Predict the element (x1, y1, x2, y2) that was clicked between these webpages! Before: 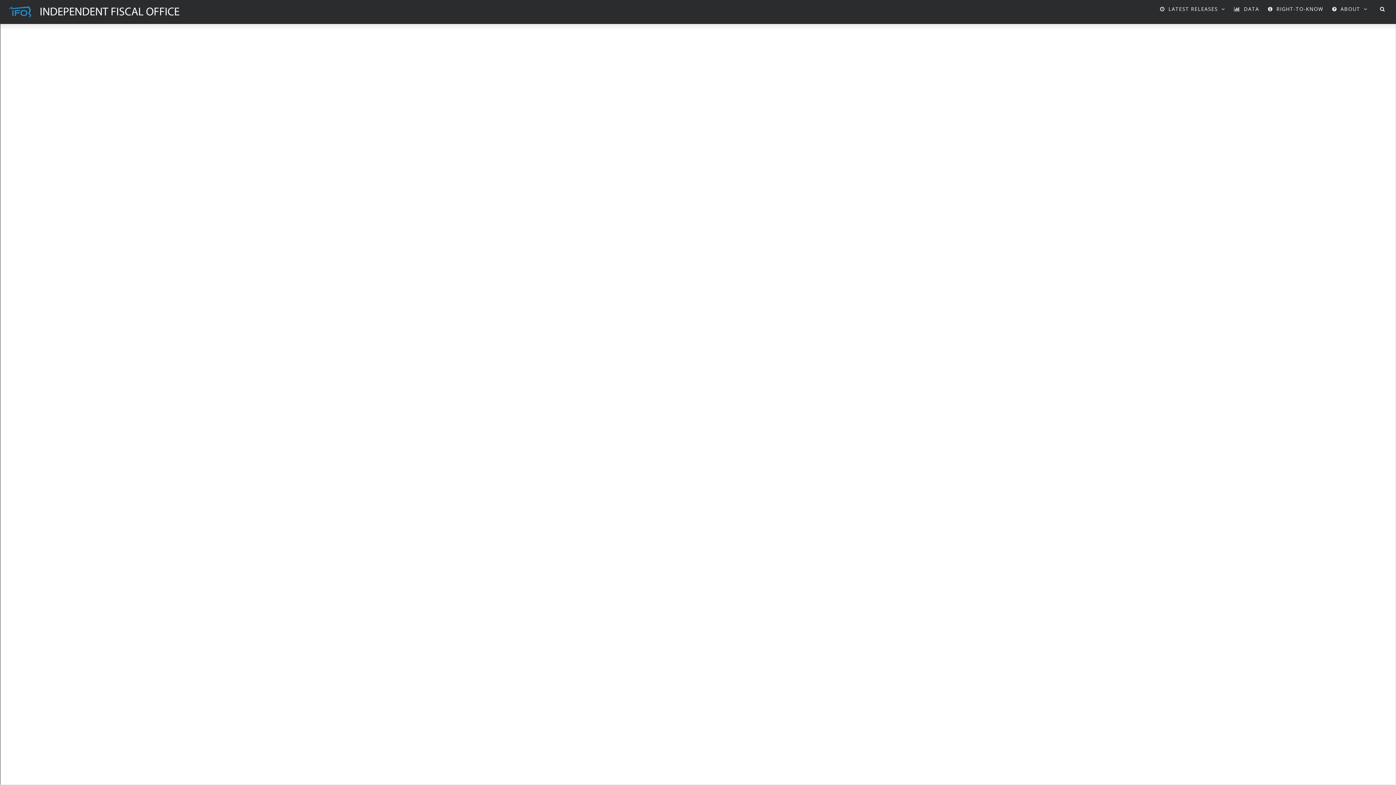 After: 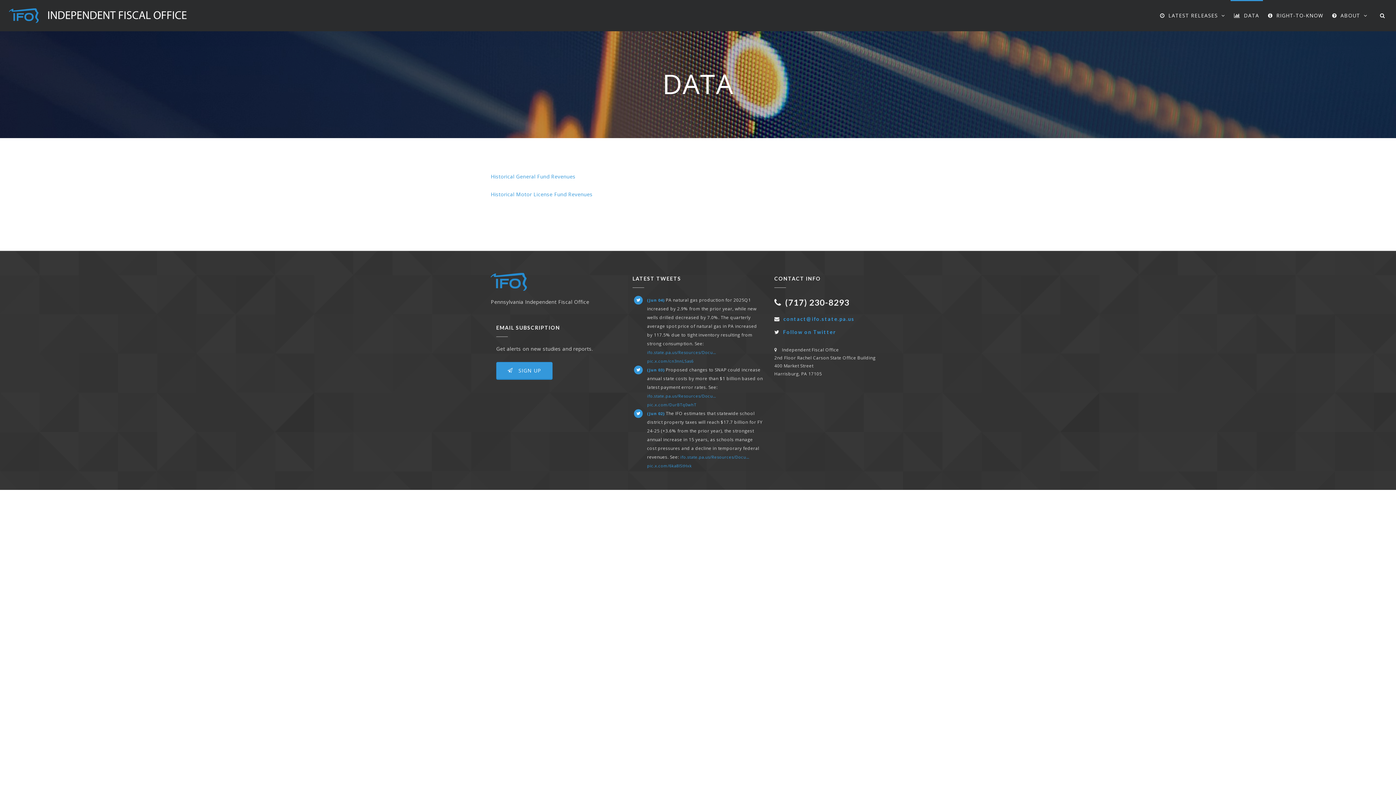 Action: bbox: (1230, 0, 1263, 18) label:  DATA